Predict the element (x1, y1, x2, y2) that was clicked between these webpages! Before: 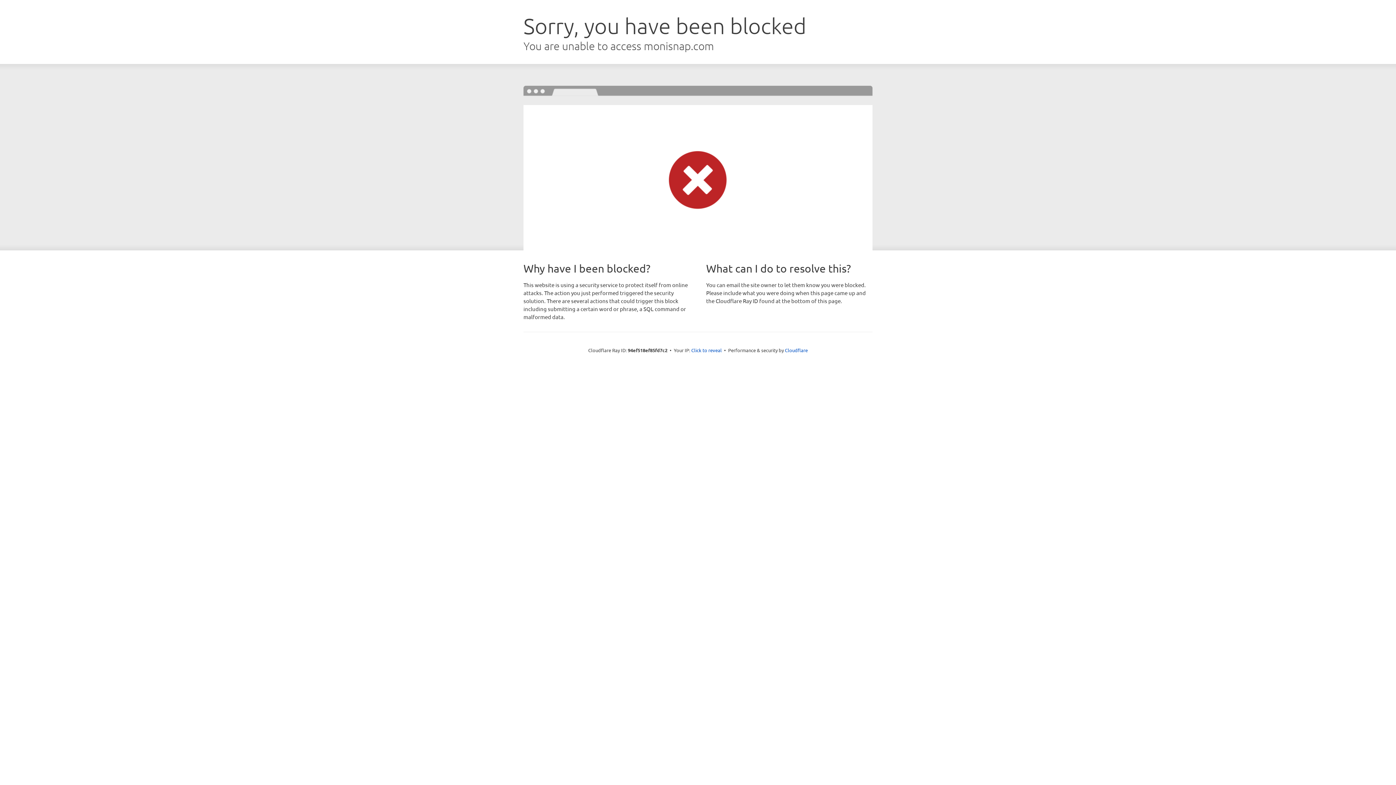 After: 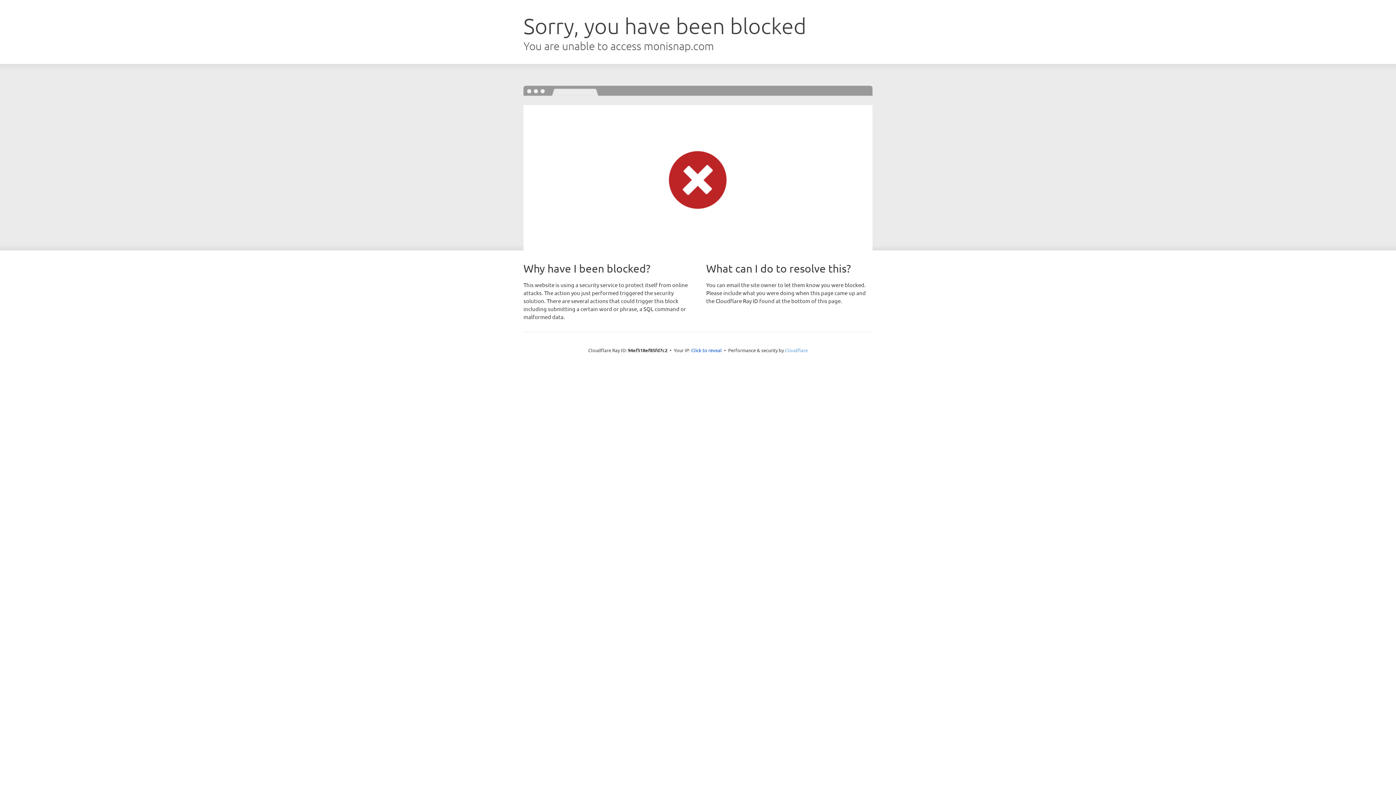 Action: label: Cloudflare bbox: (785, 347, 808, 353)